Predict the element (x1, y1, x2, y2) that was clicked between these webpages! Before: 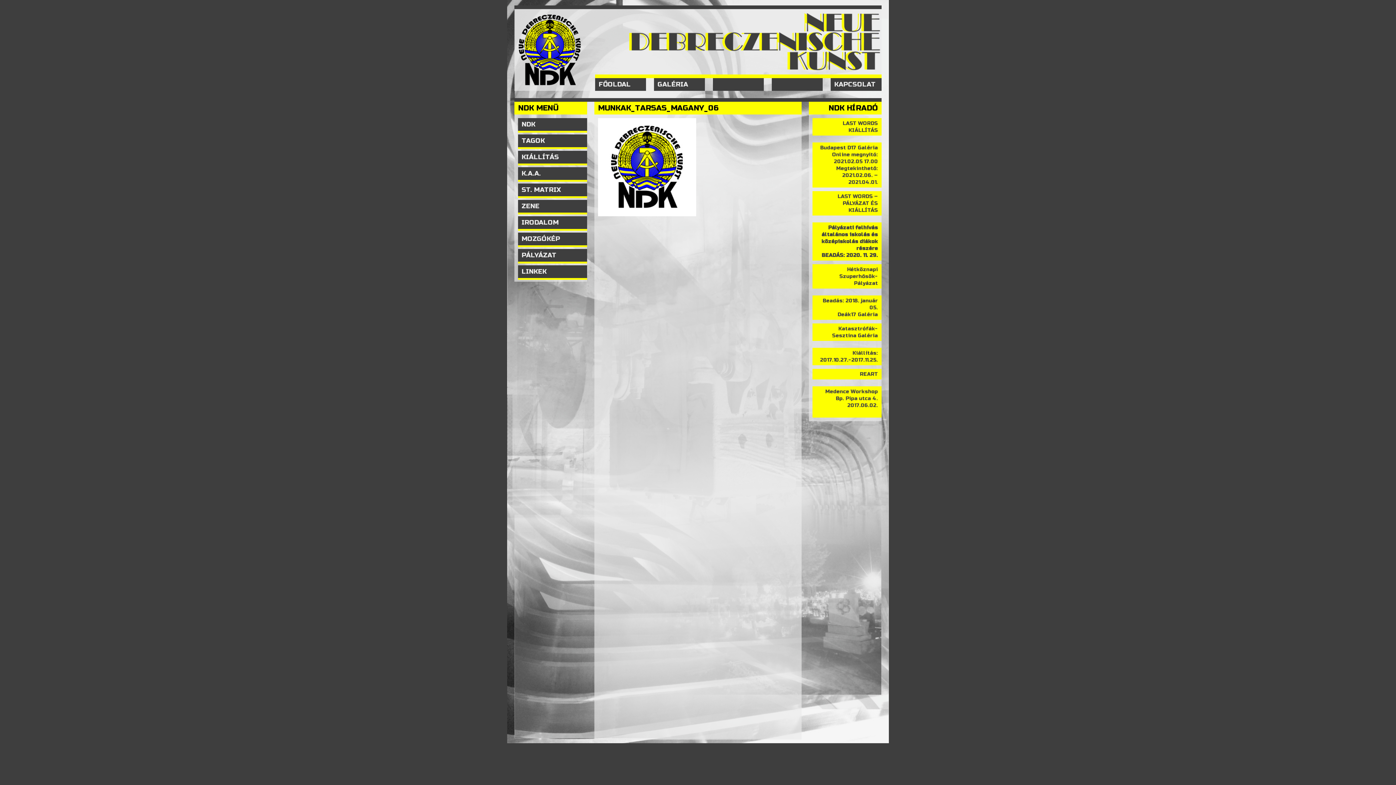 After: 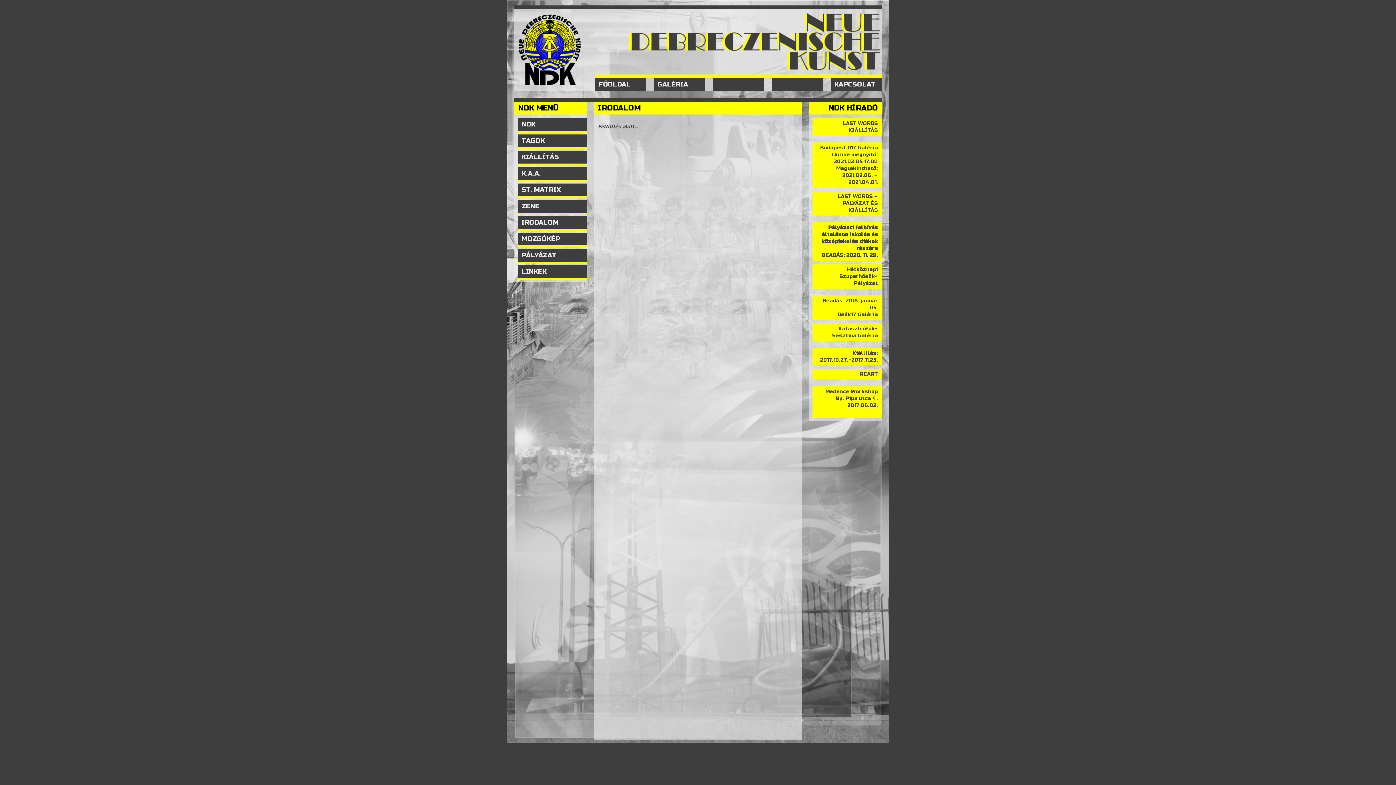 Action: bbox: (518, 216, 587, 229) label: IRODALOM